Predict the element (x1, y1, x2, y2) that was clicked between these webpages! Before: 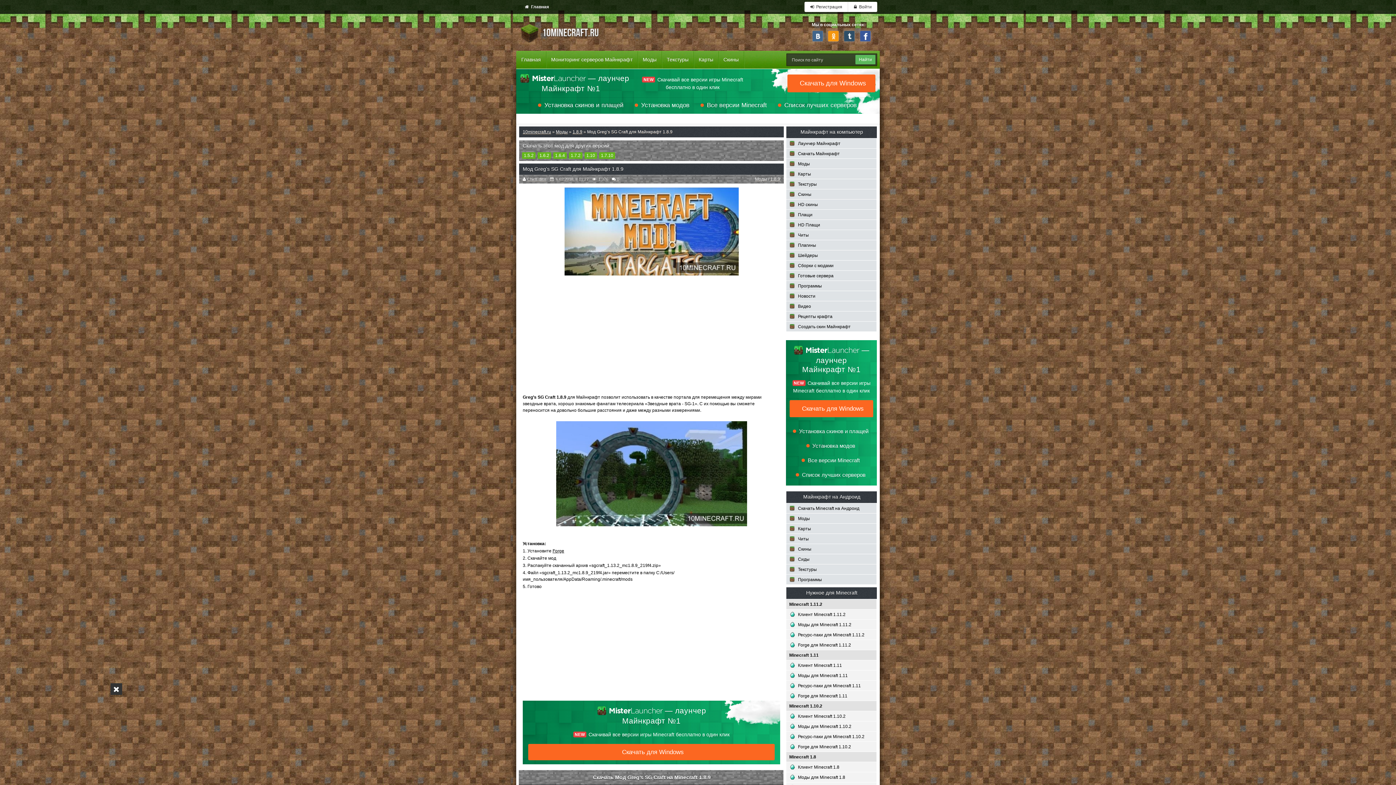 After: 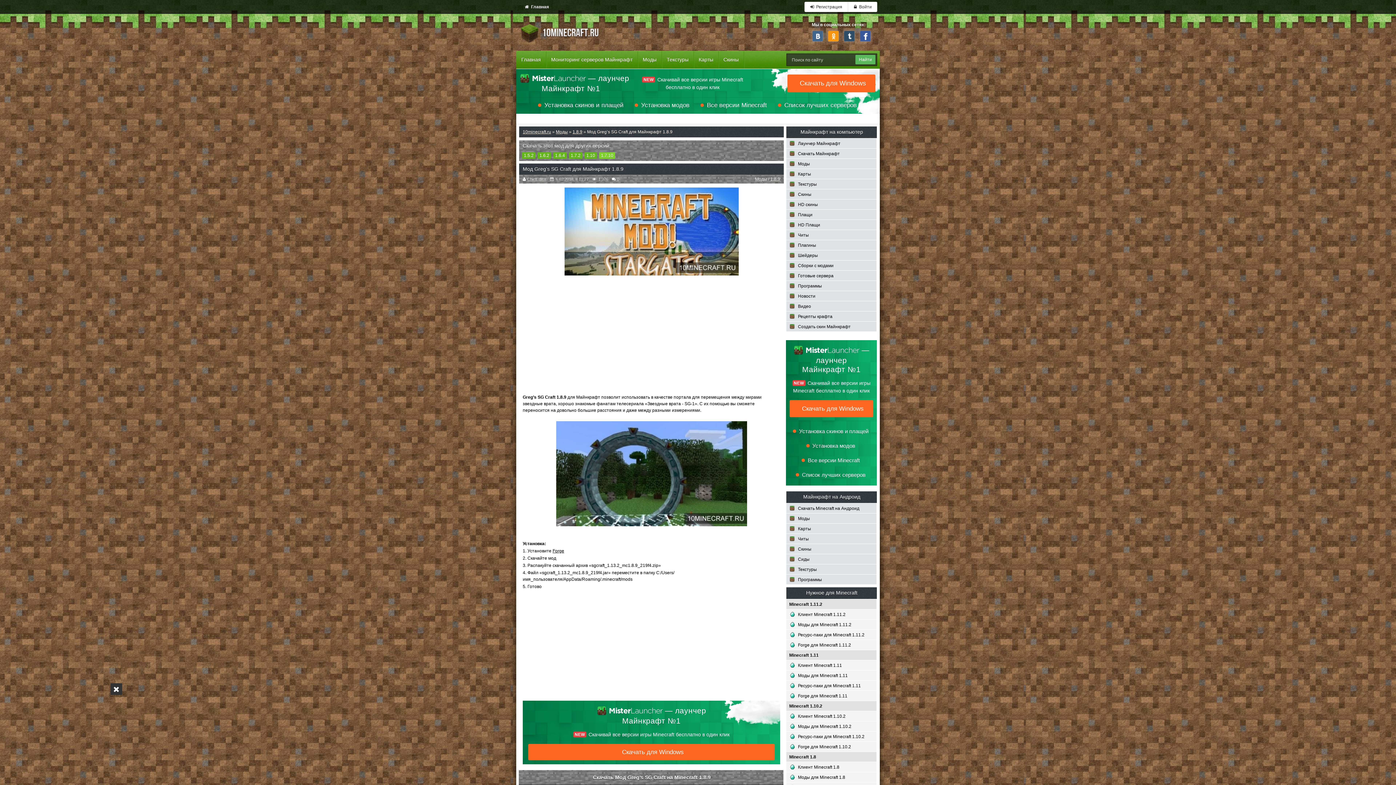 Action: bbox: (599, 152, 615, 158) label: 1.7.10